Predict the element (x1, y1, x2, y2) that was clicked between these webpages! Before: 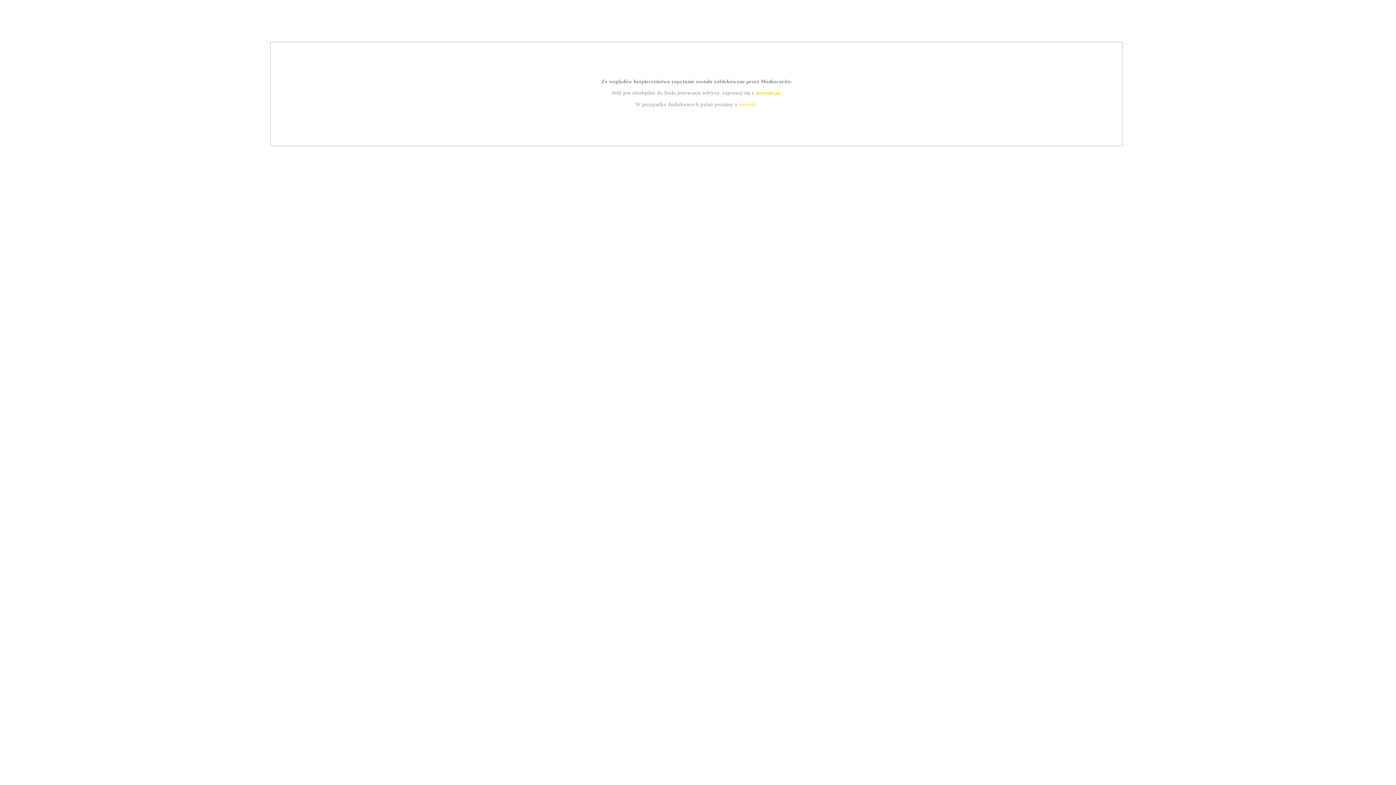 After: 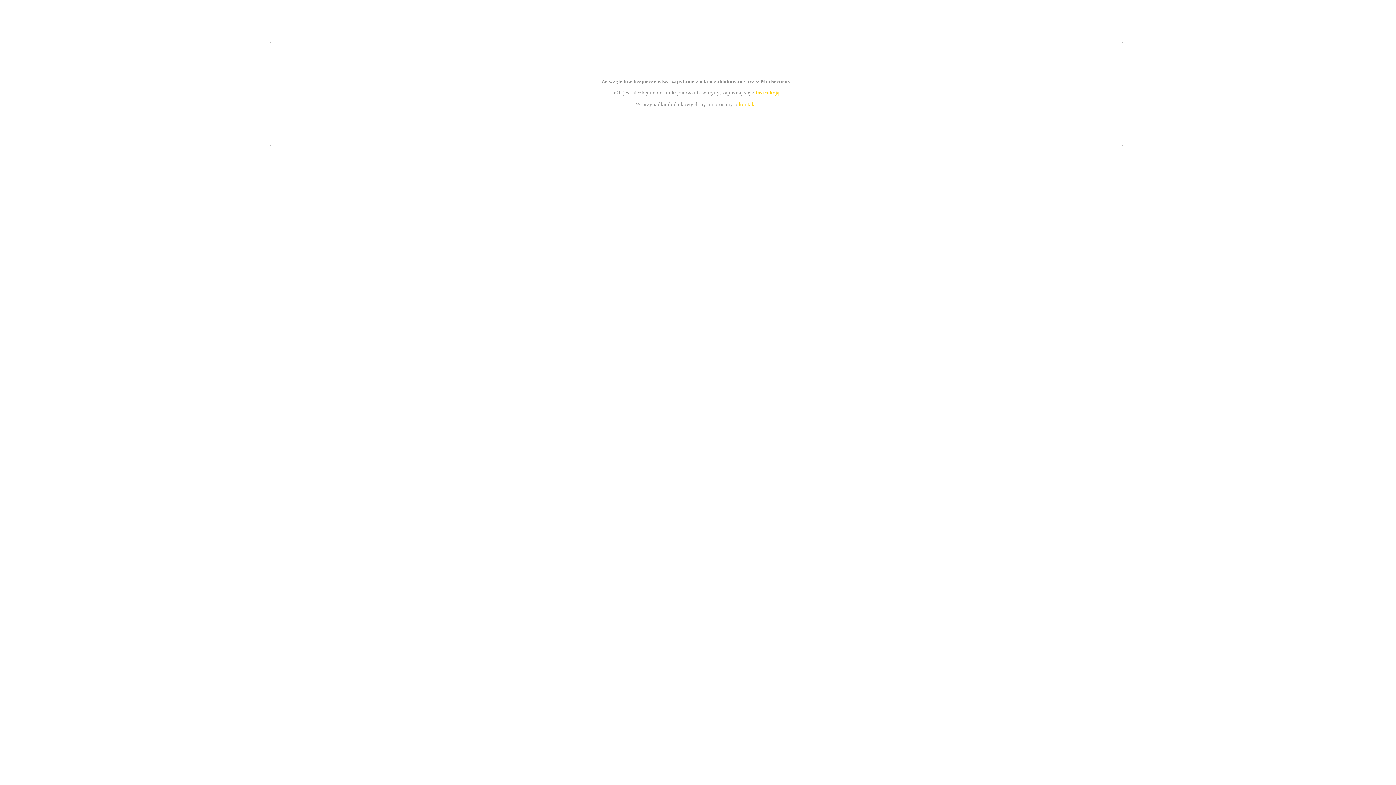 Action: label: instrukcją bbox: (755, 89, 779, 95)